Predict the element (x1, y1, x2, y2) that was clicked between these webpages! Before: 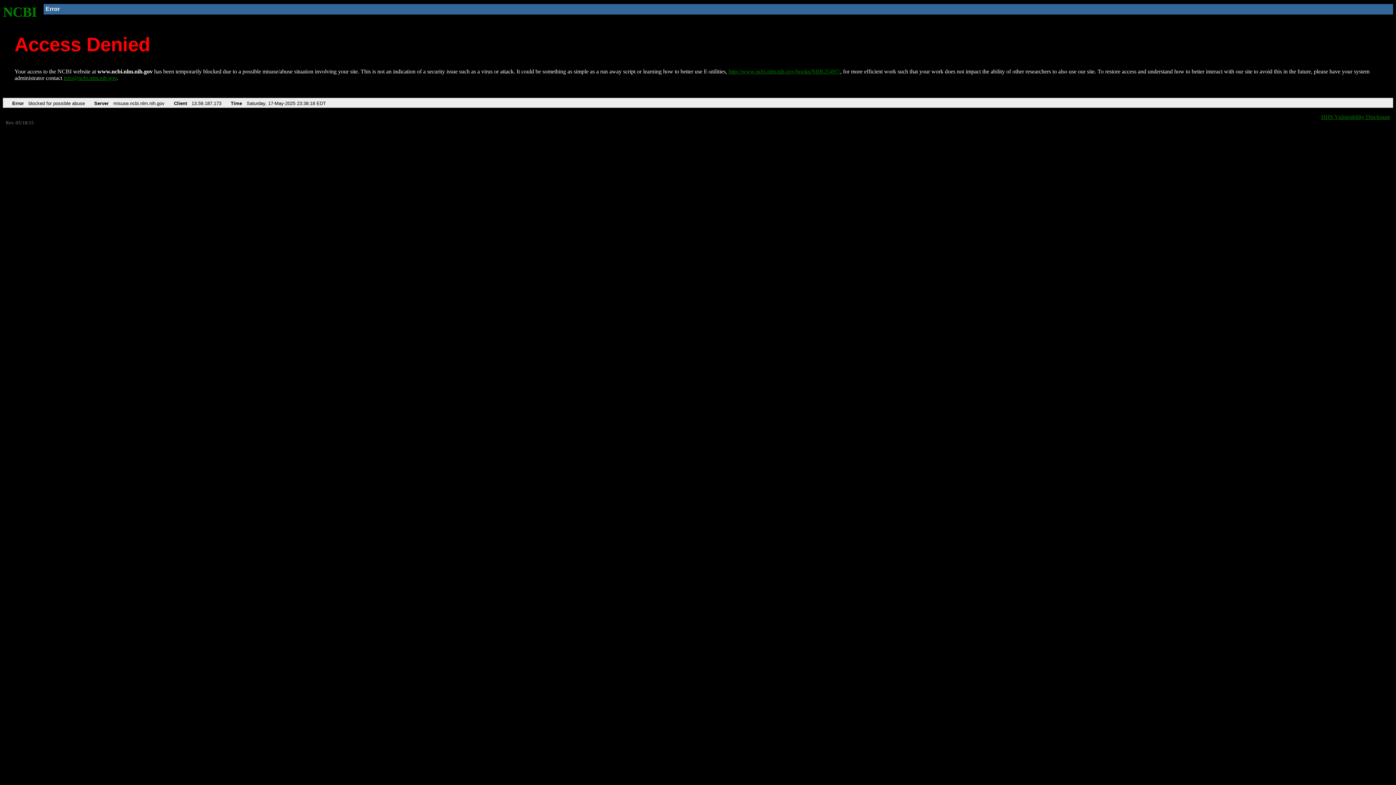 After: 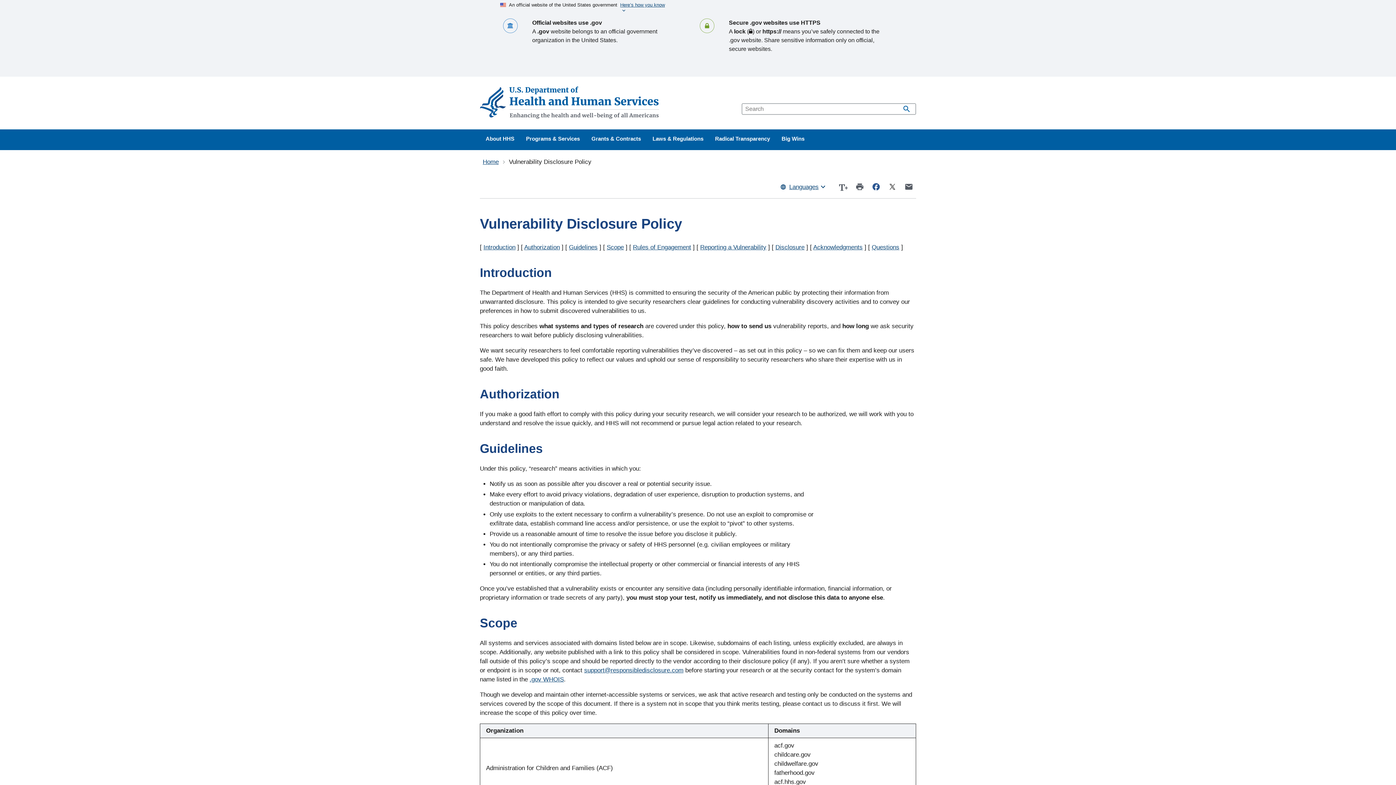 Action: label: HHS Vulnerability Disclosure bbox: (1321, 113, 1390, 119)